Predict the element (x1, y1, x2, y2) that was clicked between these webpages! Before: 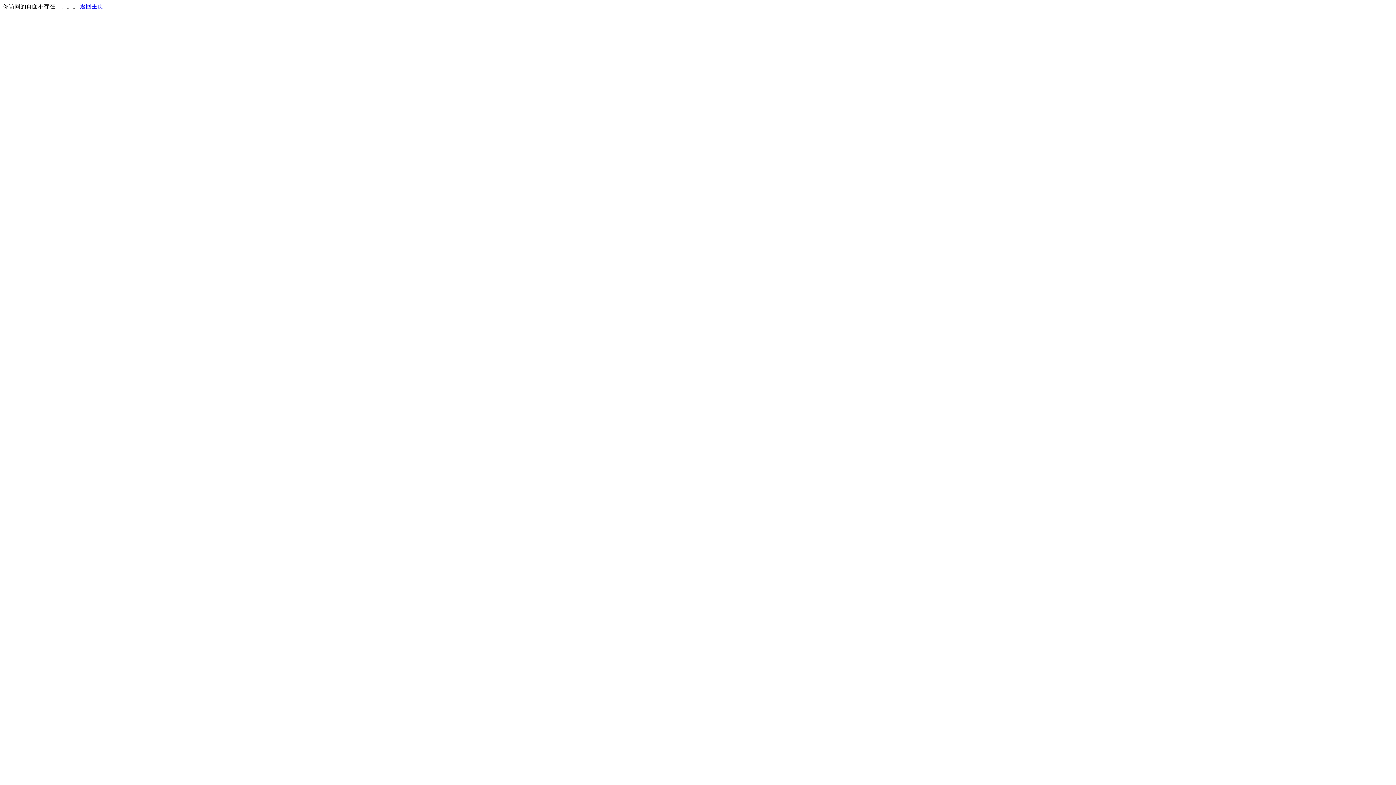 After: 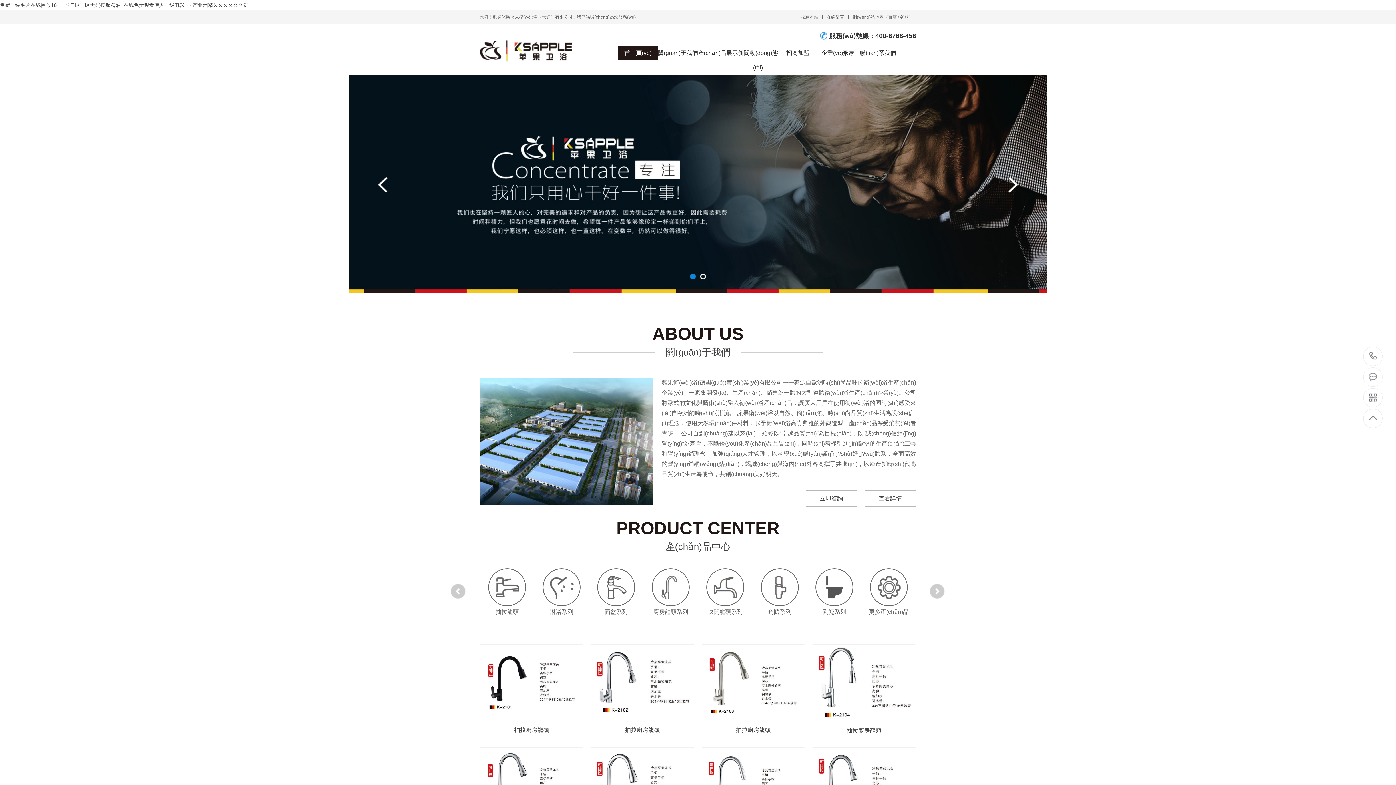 Action: label: 返回主页 bbox: (80, 3, 103, 9)